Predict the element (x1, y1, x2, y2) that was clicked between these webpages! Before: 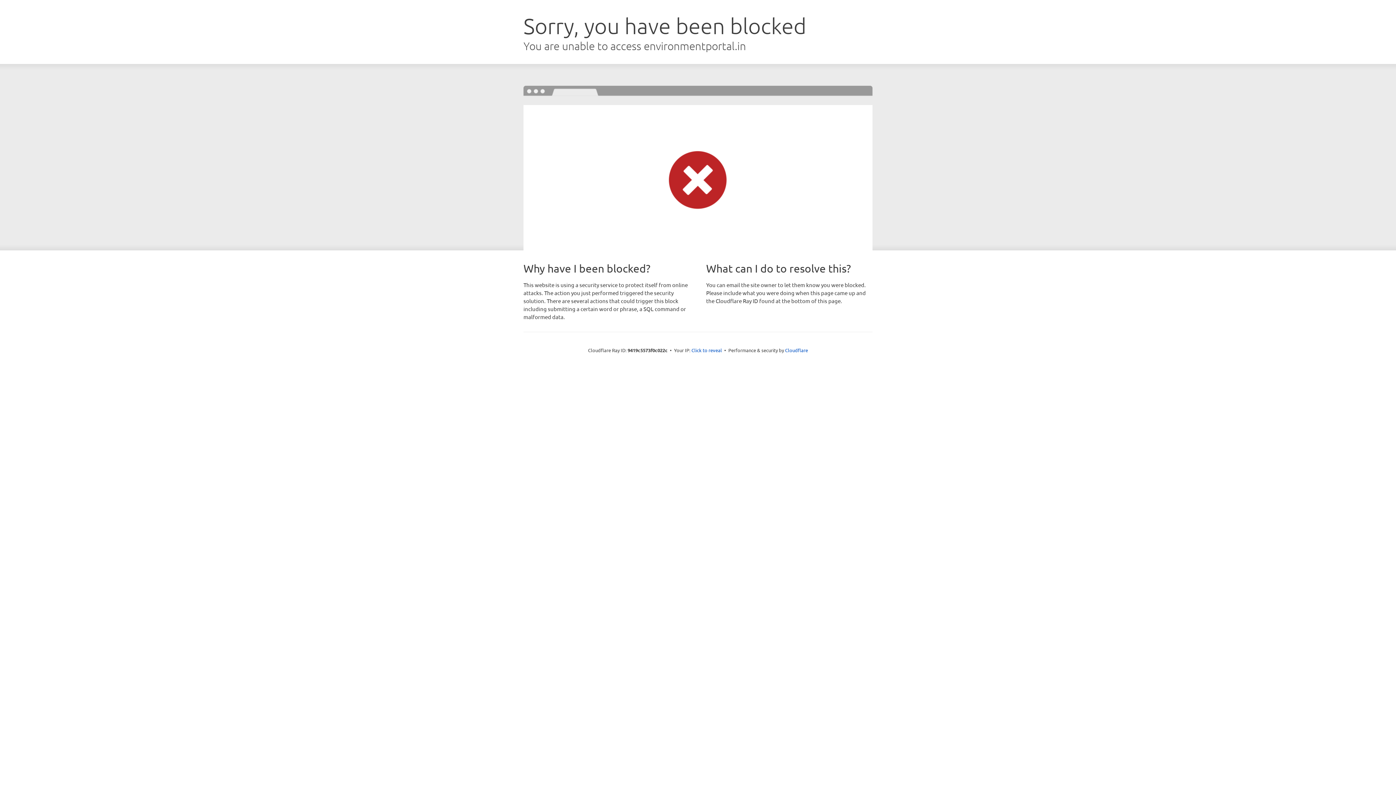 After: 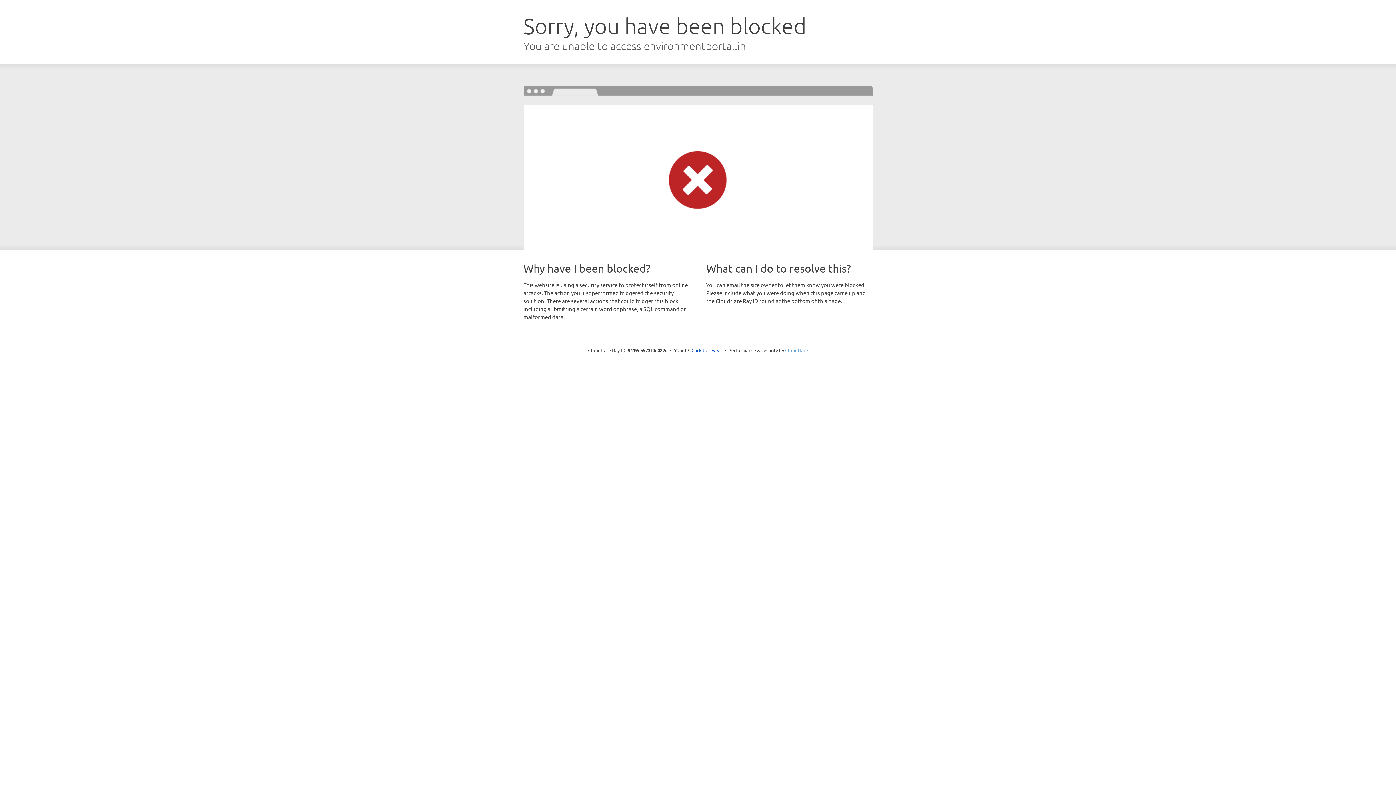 Action: bbox: (785, 347, 808, 353) label: Cloudflare